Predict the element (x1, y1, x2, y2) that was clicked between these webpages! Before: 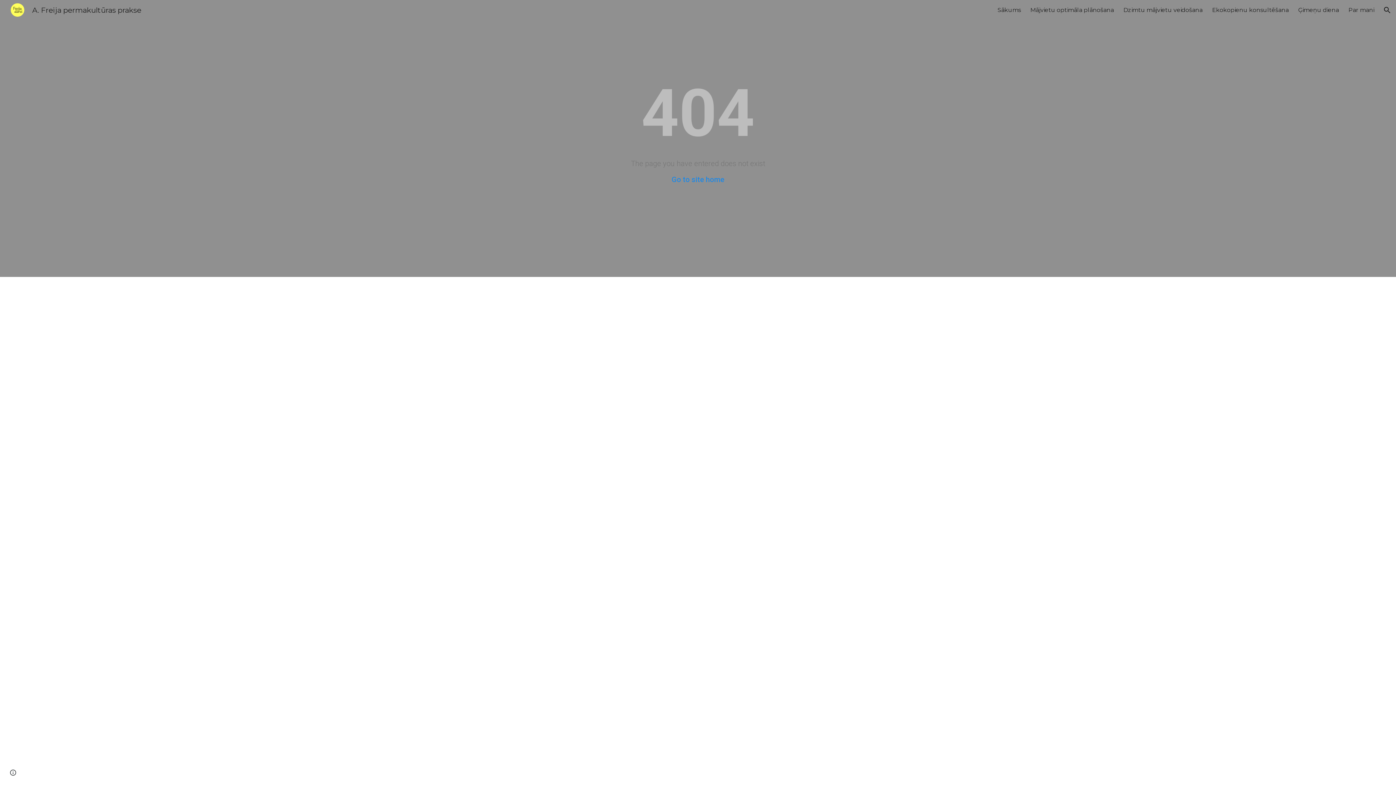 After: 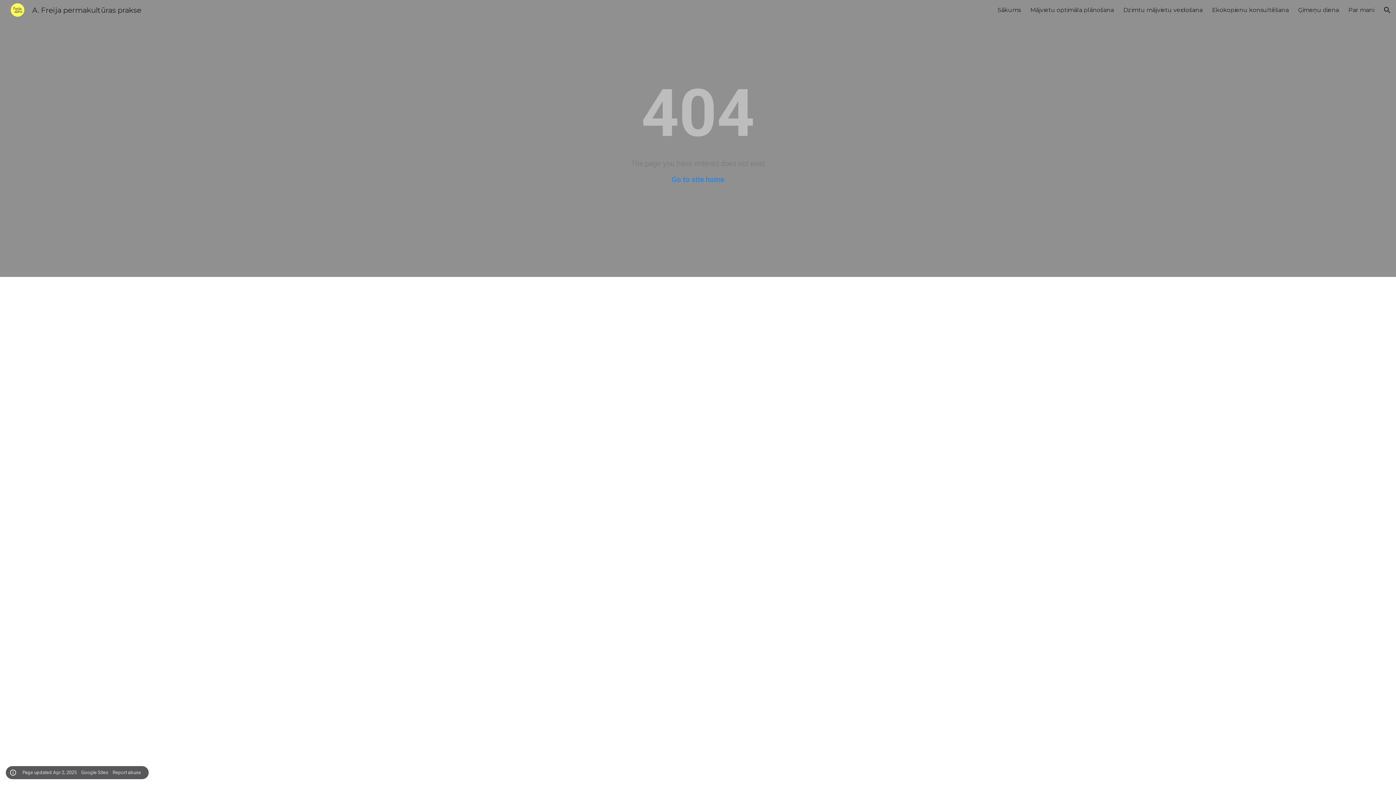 Action: label: Site actions bbox: (8, 768, 18, 778)